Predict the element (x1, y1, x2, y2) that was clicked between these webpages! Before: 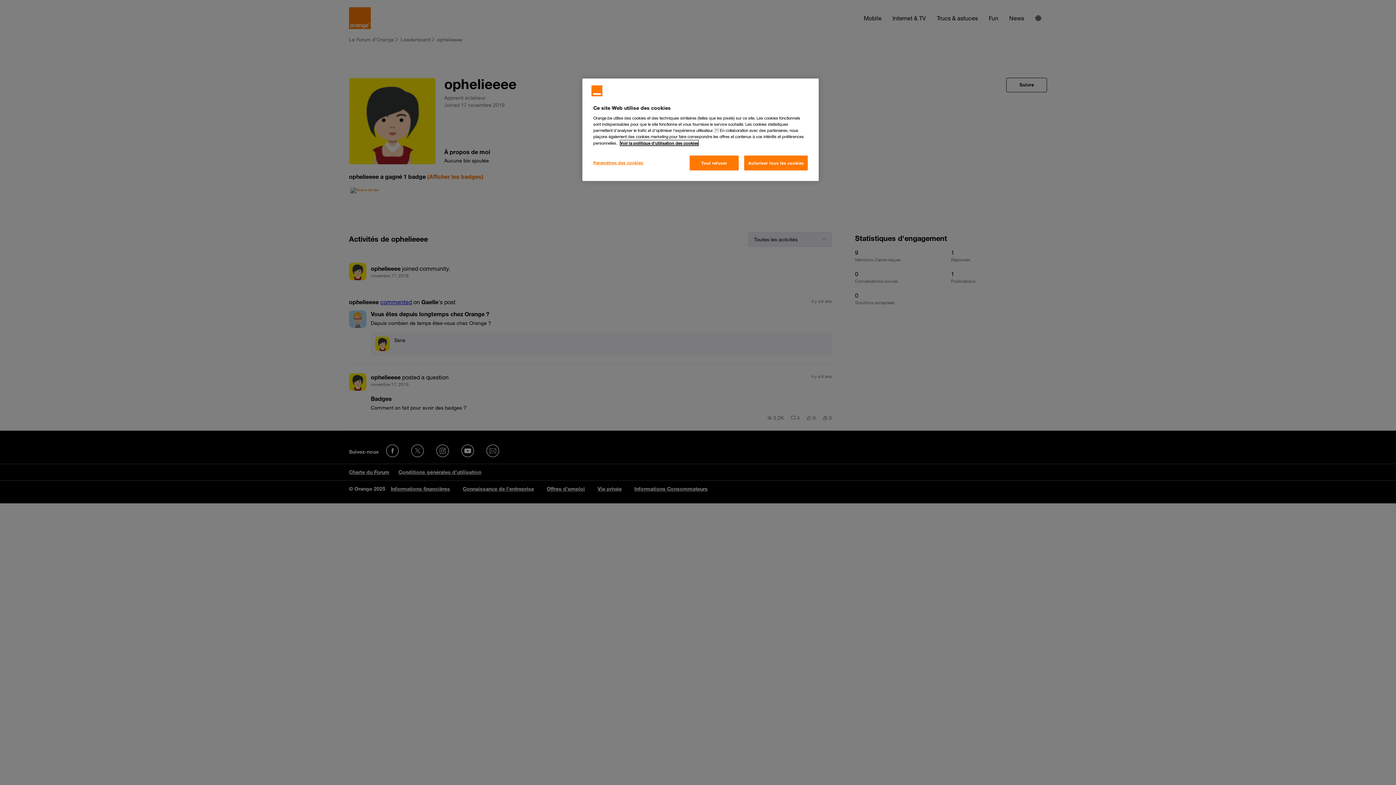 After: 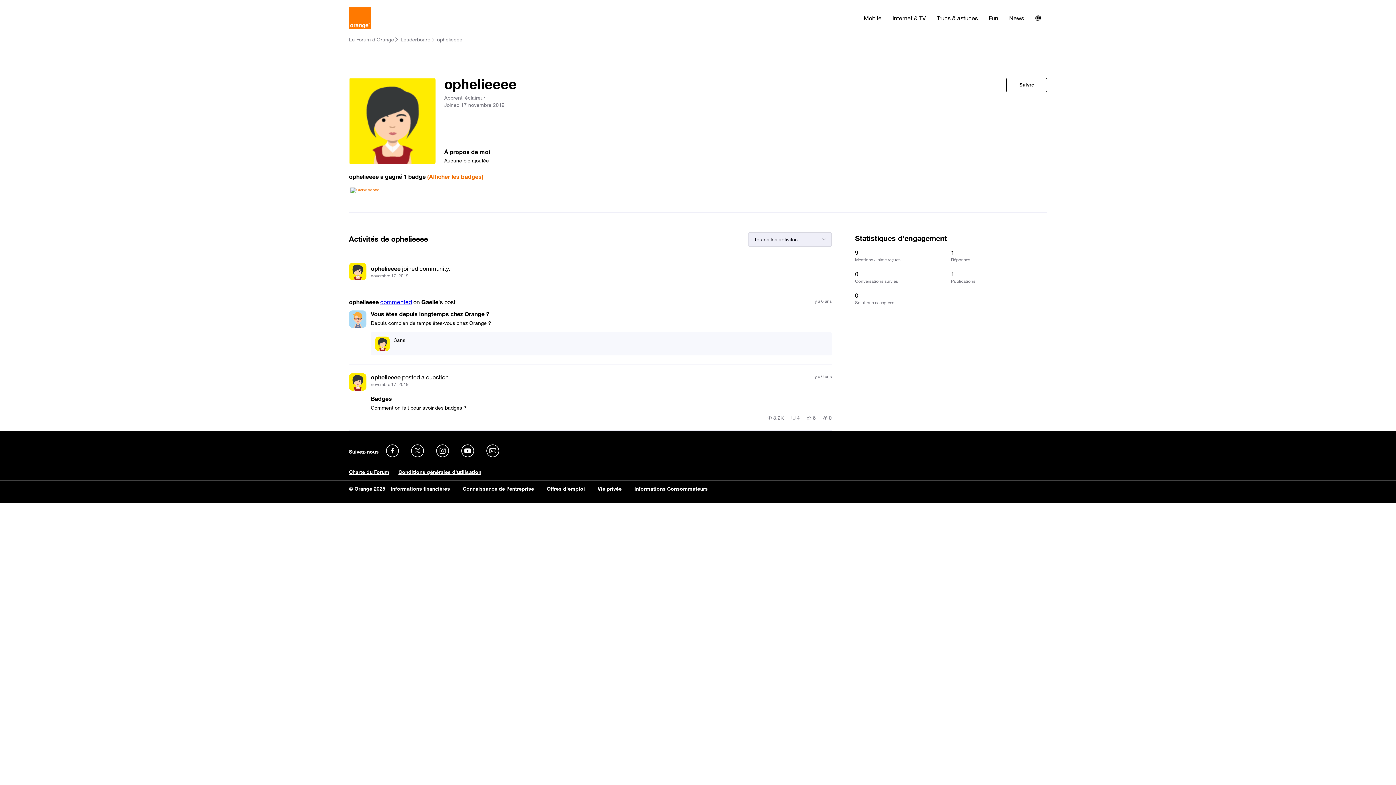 Action: bbox: (689, 155, 738, 170) label: Tout refuser